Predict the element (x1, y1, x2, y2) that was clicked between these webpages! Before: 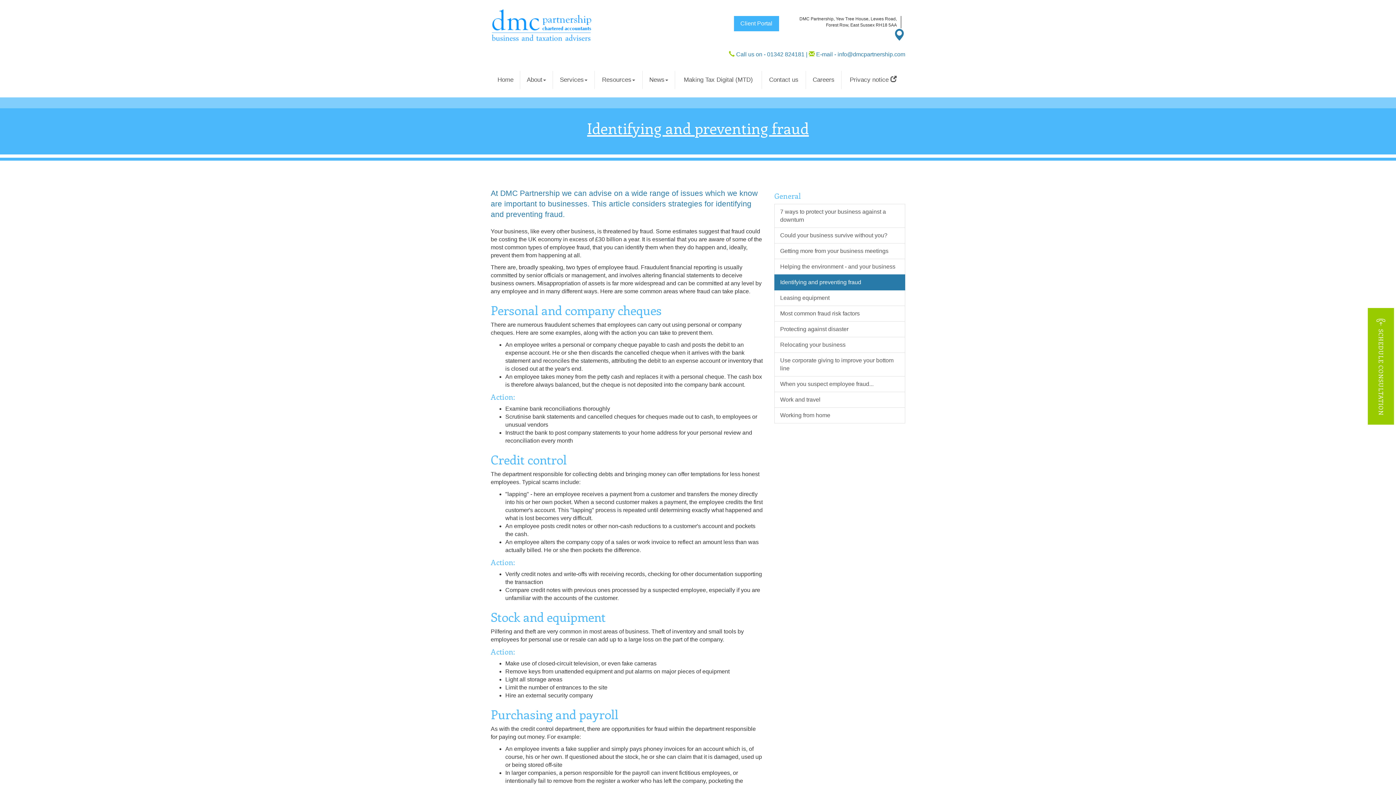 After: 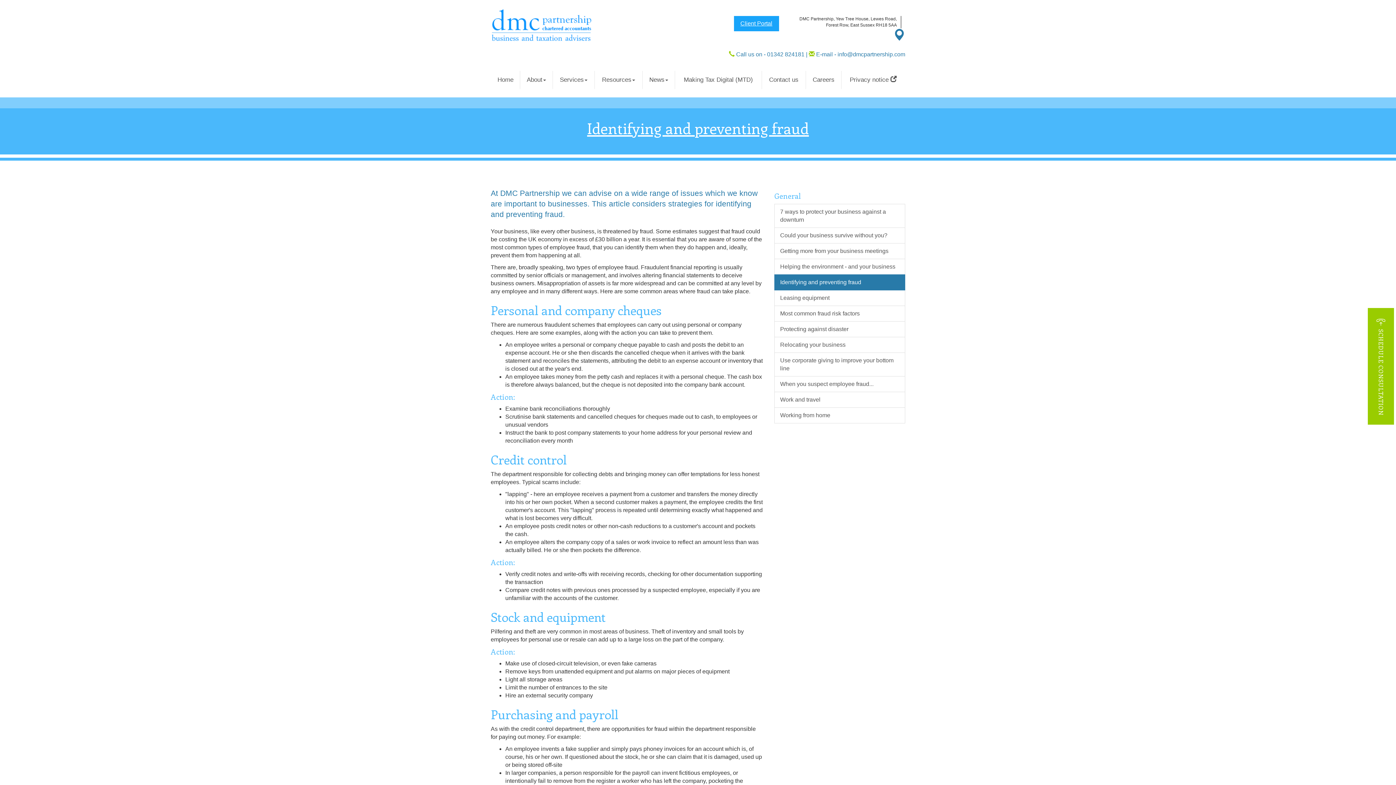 Action: bbox: (734, 16, 779, 31) label: Client Portal